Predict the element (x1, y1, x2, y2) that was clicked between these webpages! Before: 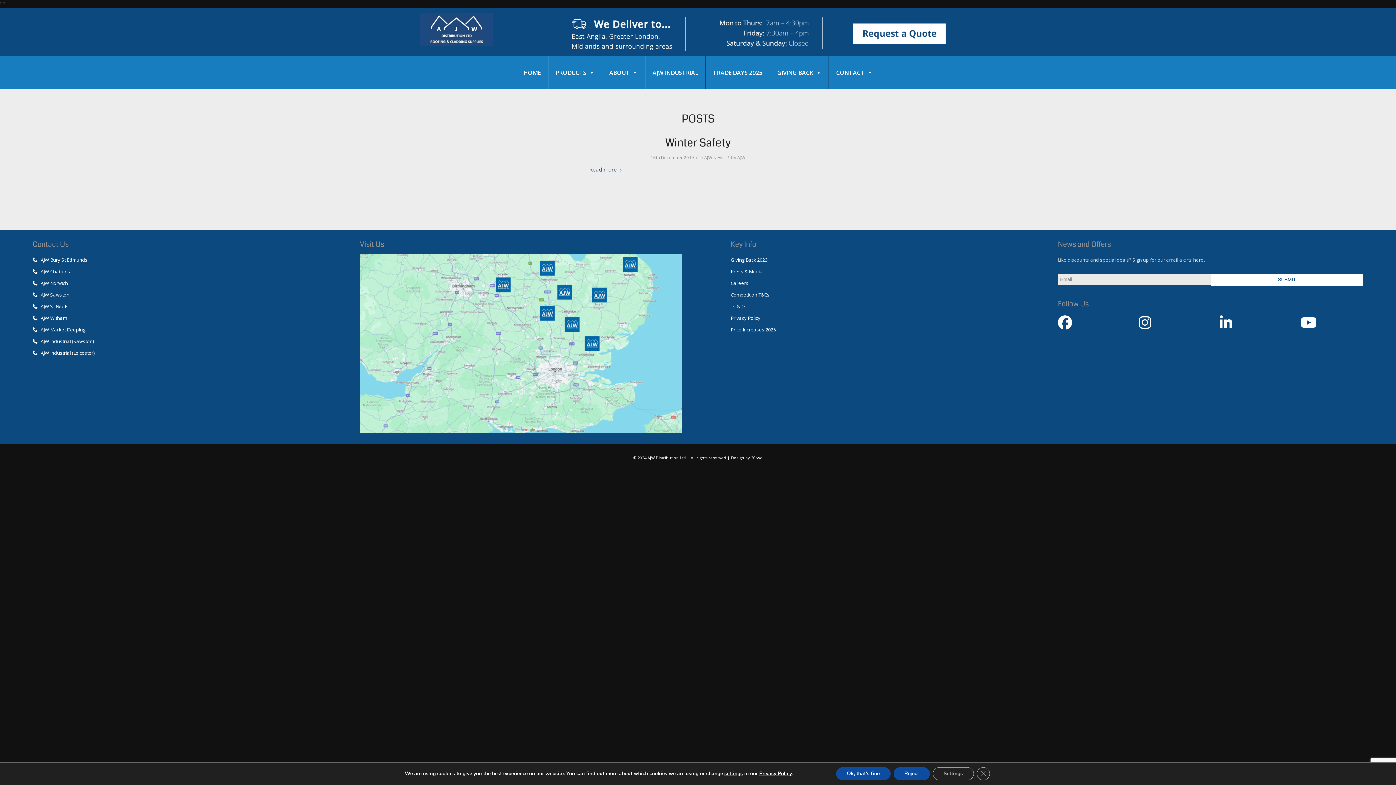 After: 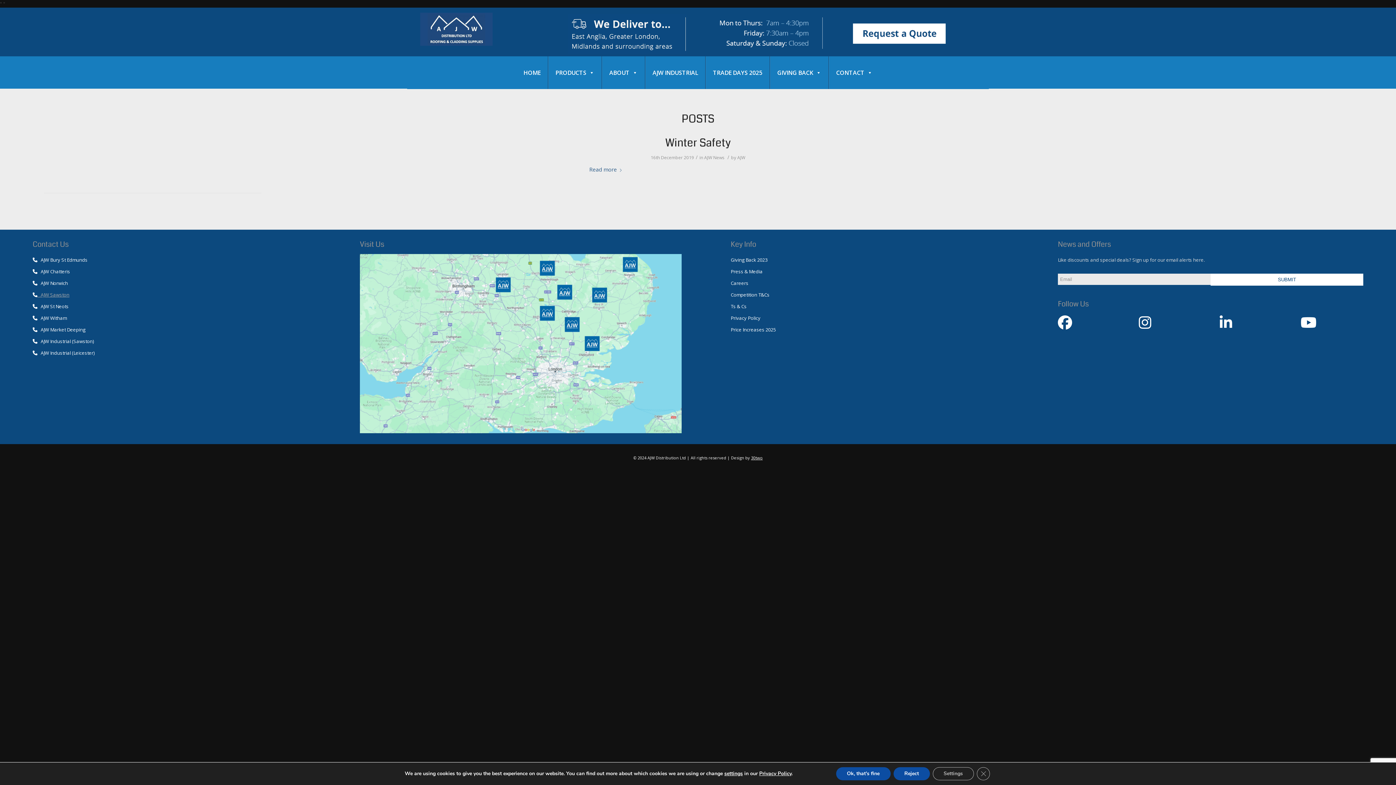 Action: label:    AJW Sawston bbox: (32, 291, 69, 298)